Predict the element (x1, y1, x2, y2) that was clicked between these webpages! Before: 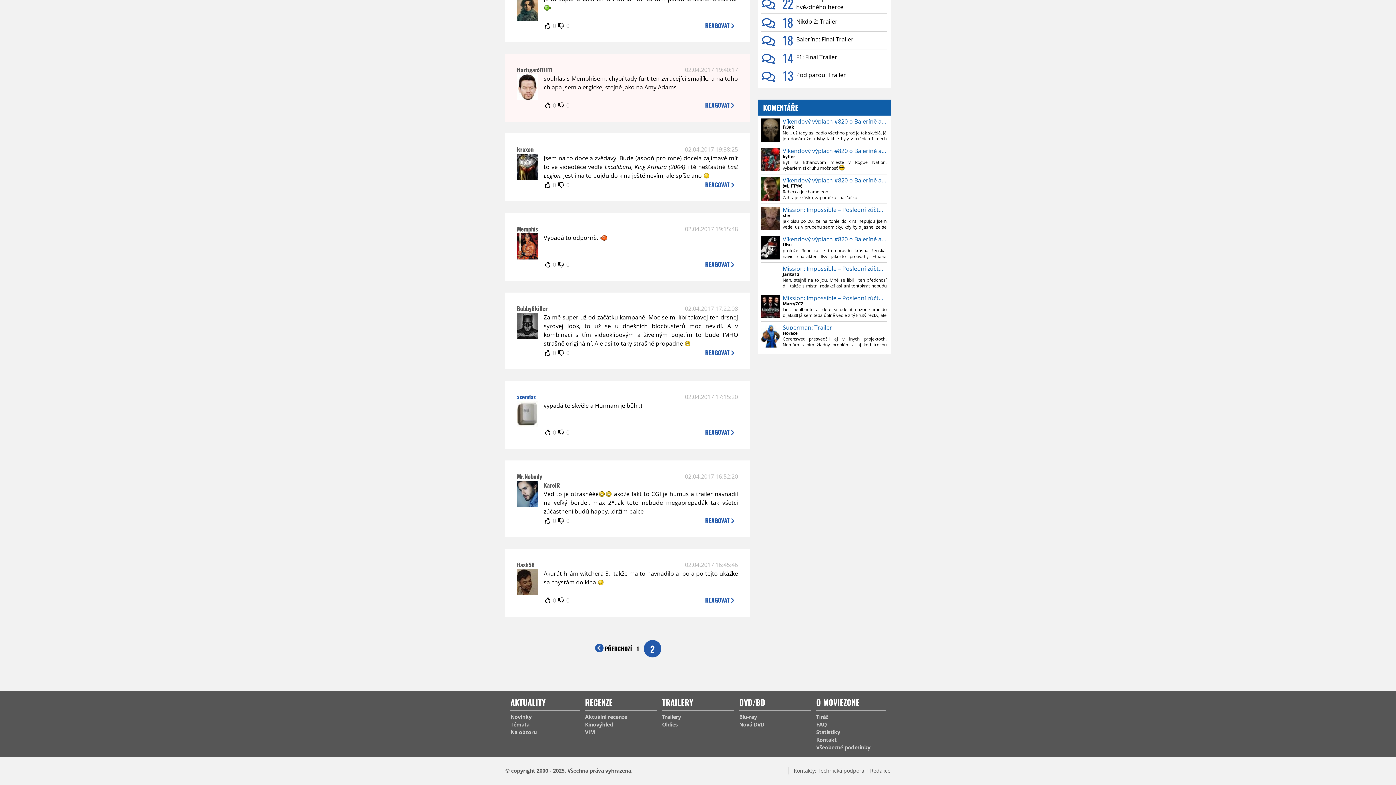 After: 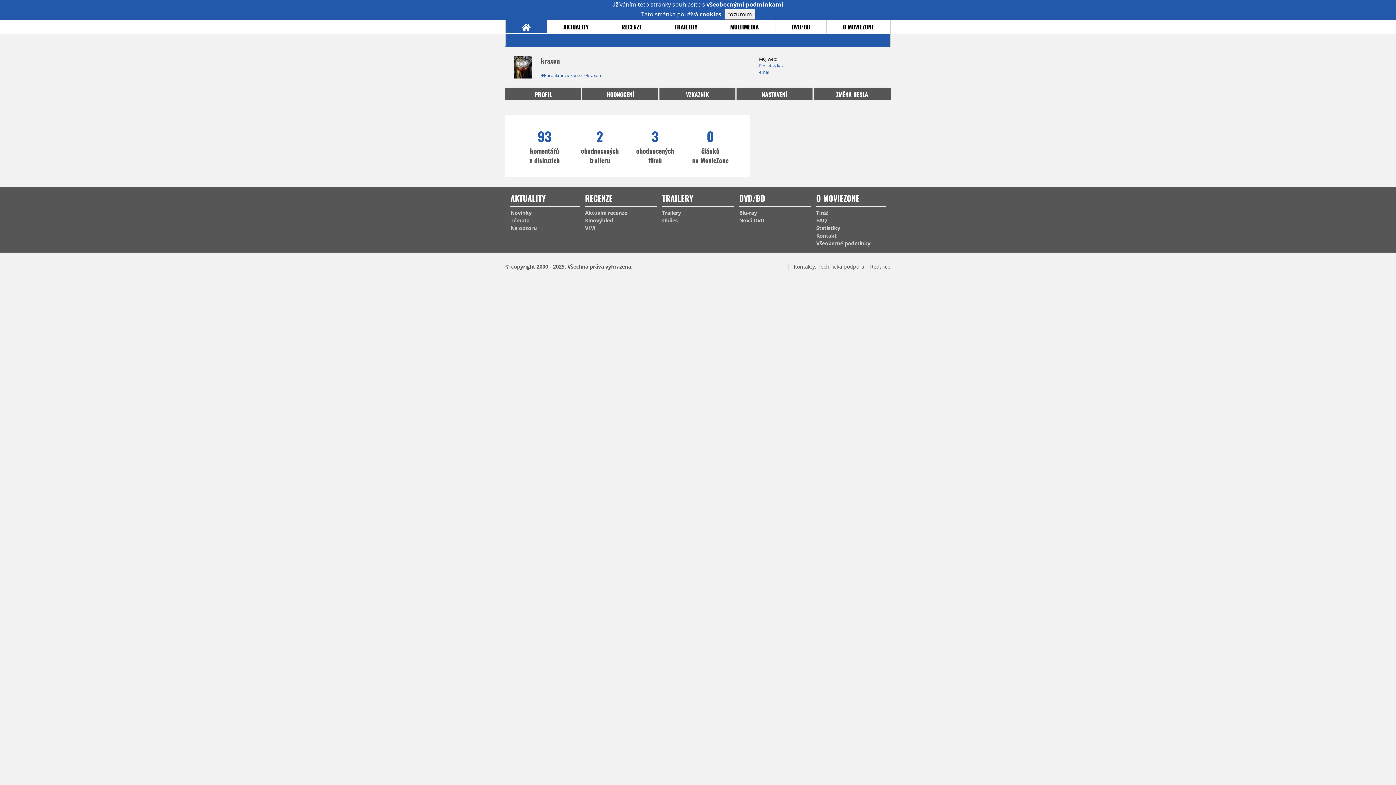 Action: bbox: (517, 173, 538, 181)